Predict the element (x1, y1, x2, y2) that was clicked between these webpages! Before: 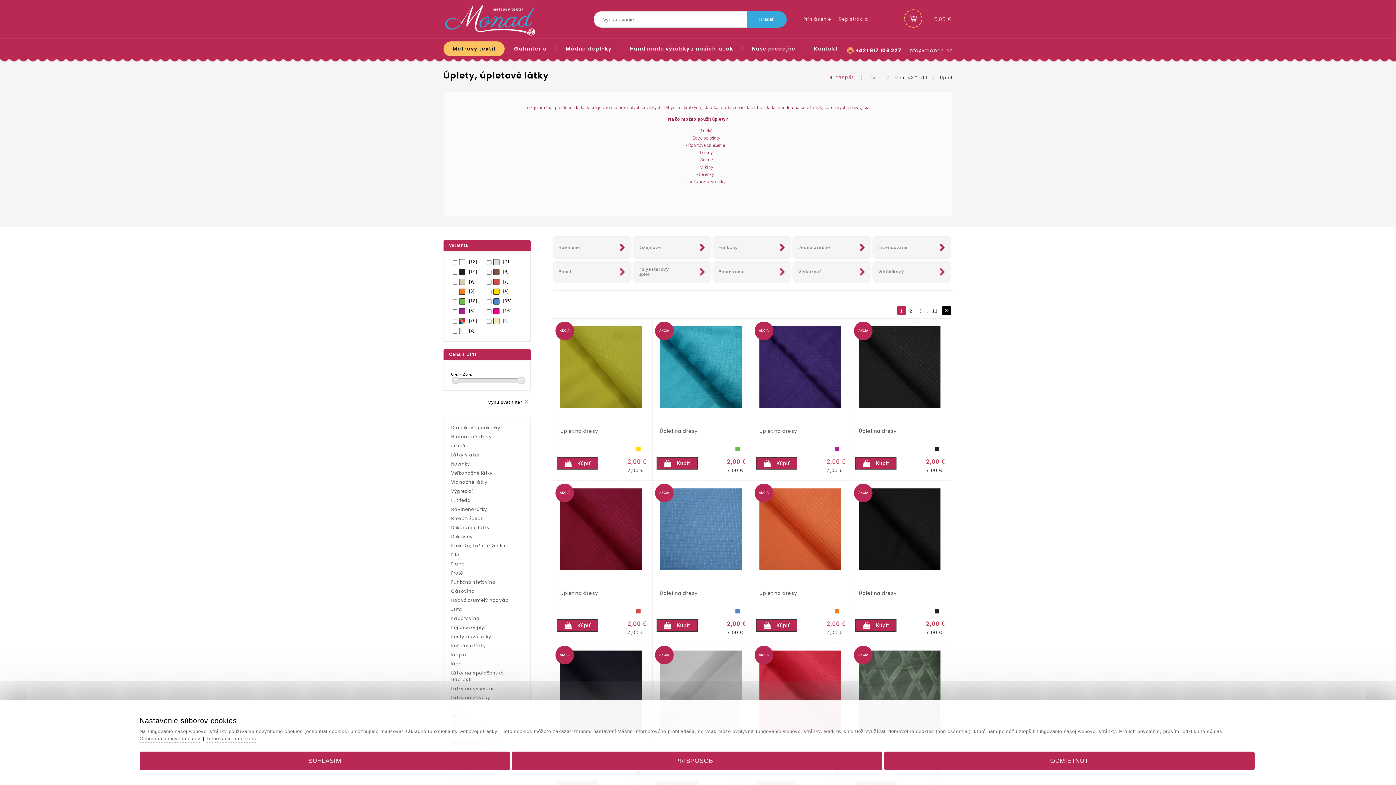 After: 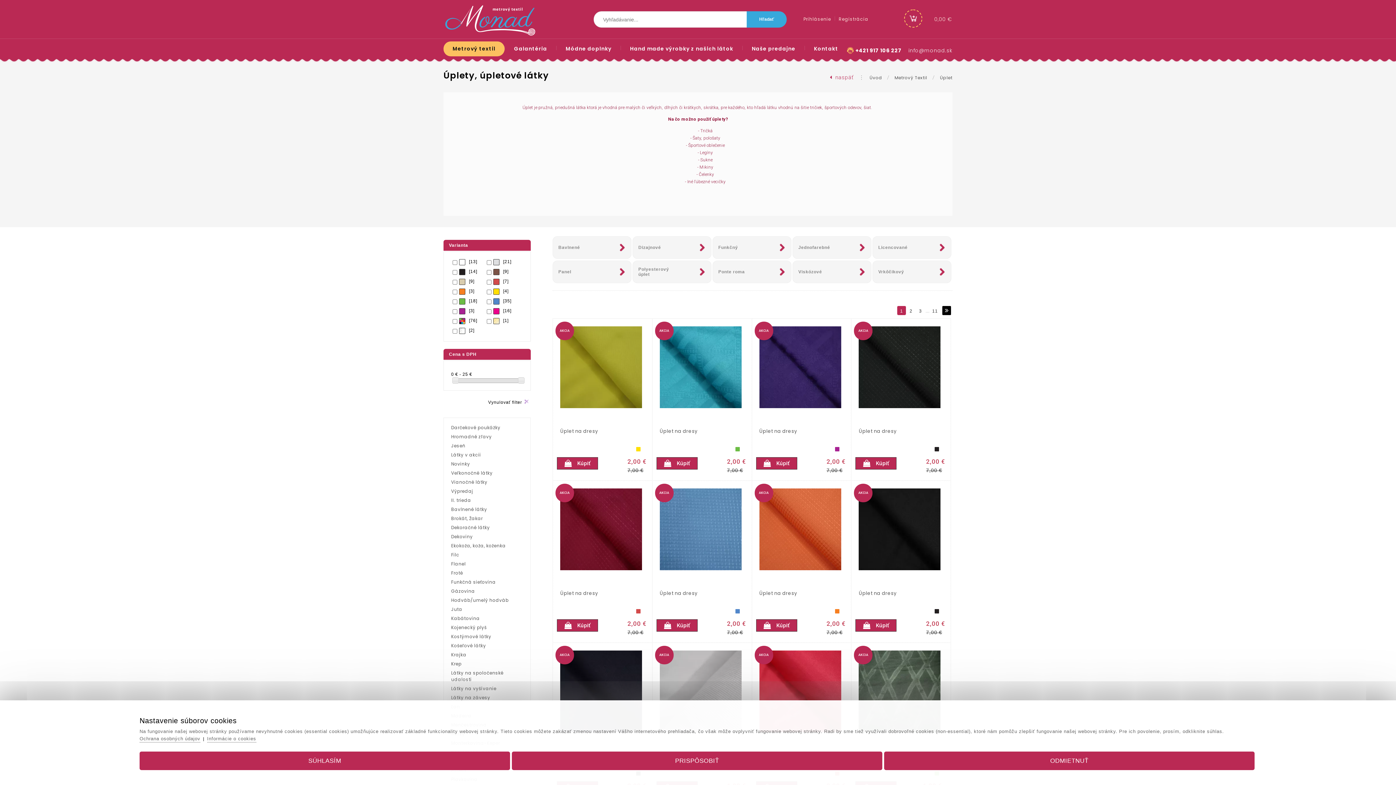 Action: bbox: (452, 377, 458, 383)